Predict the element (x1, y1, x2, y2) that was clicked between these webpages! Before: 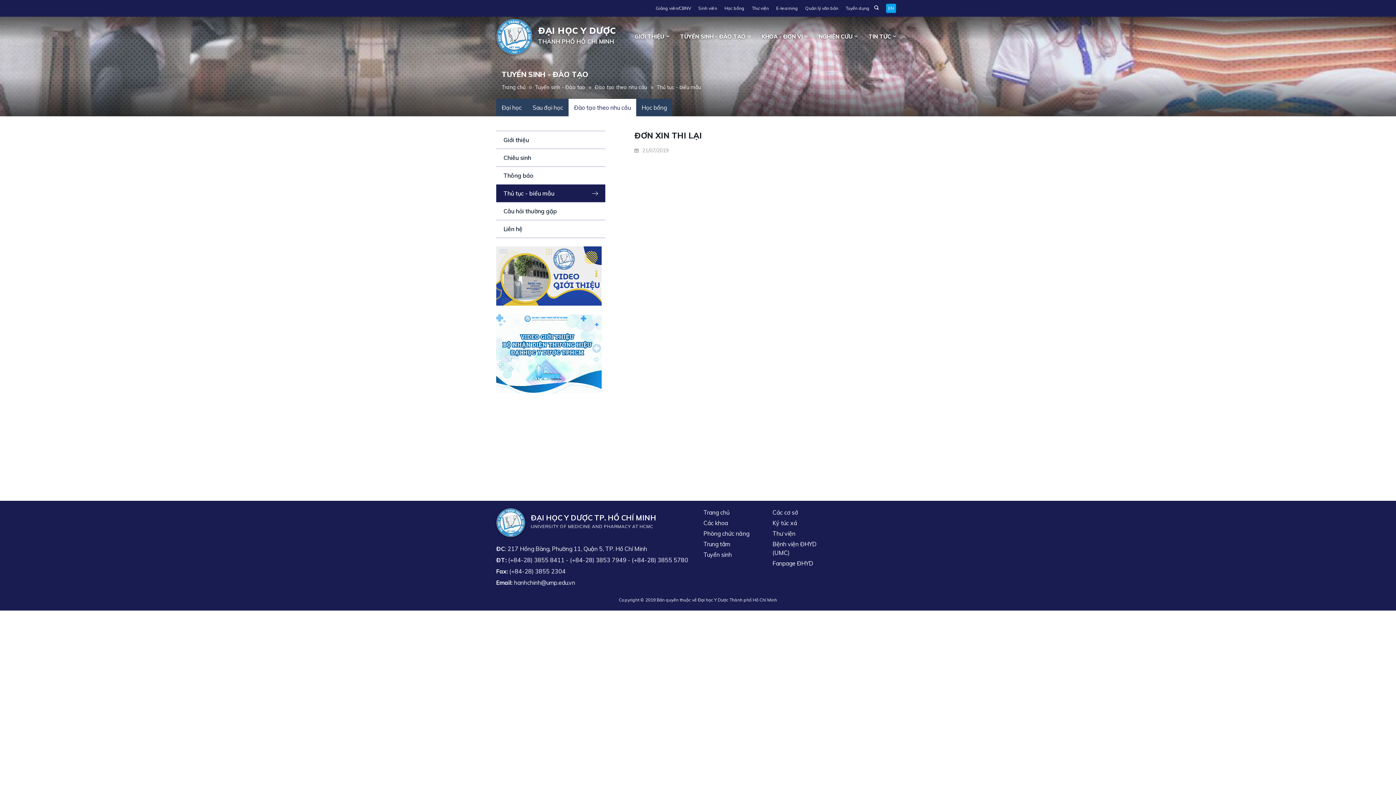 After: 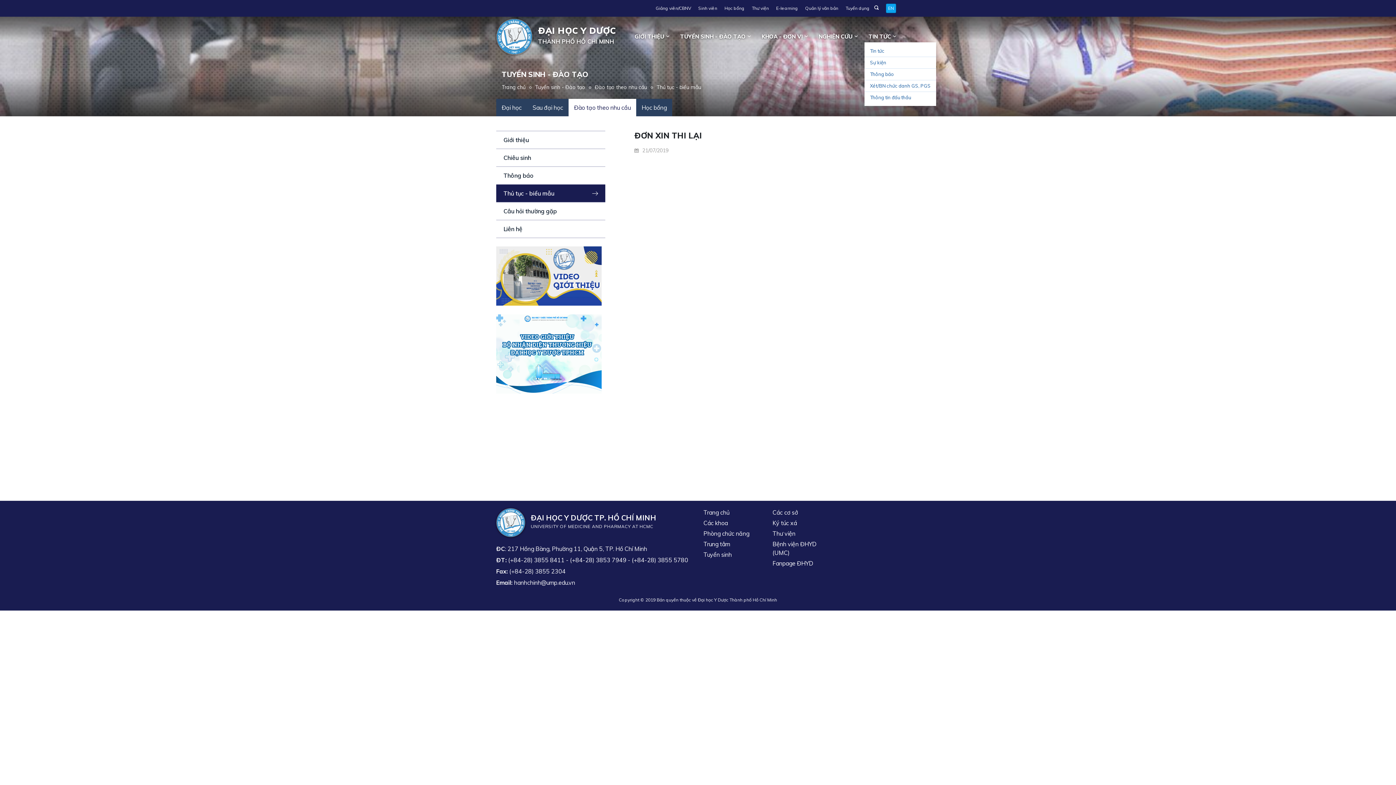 Action: label: TIN TỨC bbox: (866, 30, 898, 42)